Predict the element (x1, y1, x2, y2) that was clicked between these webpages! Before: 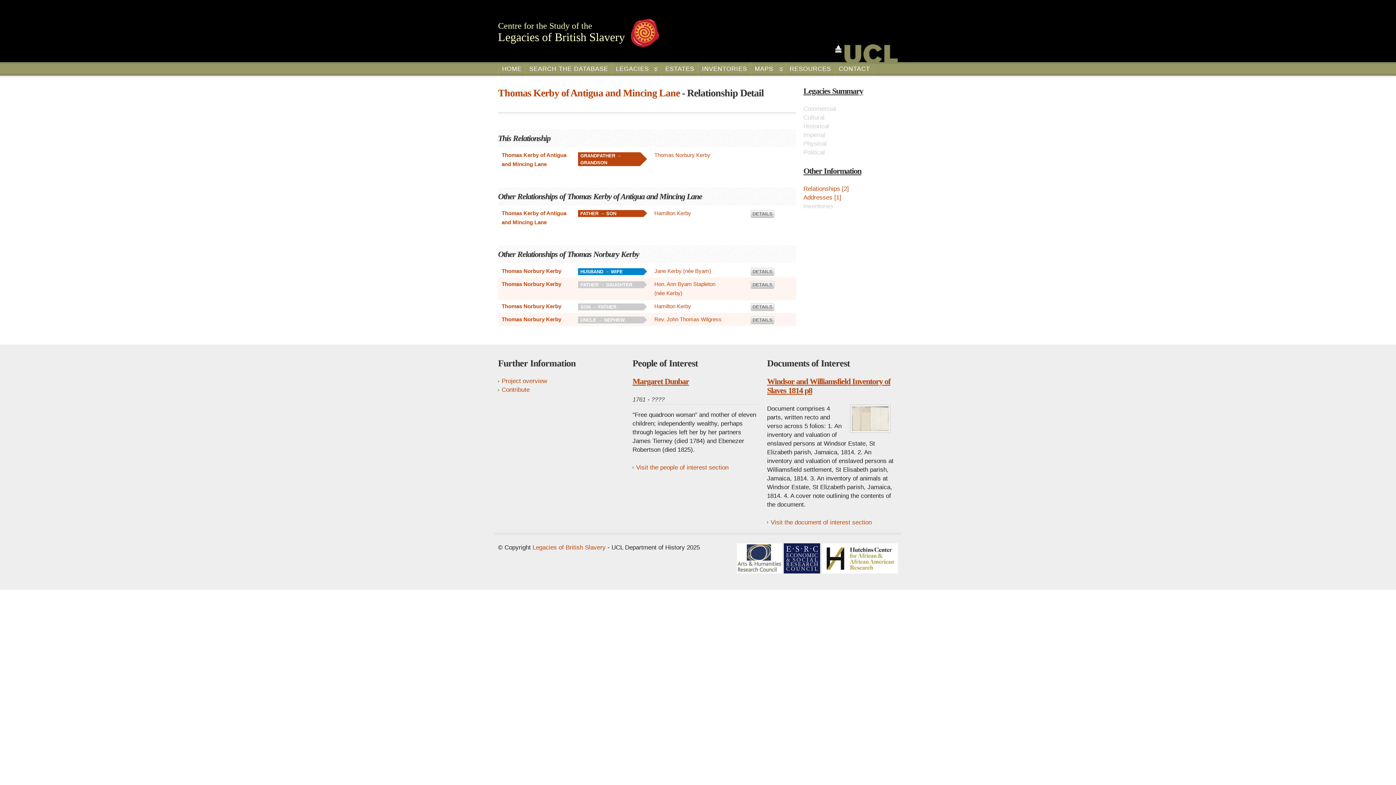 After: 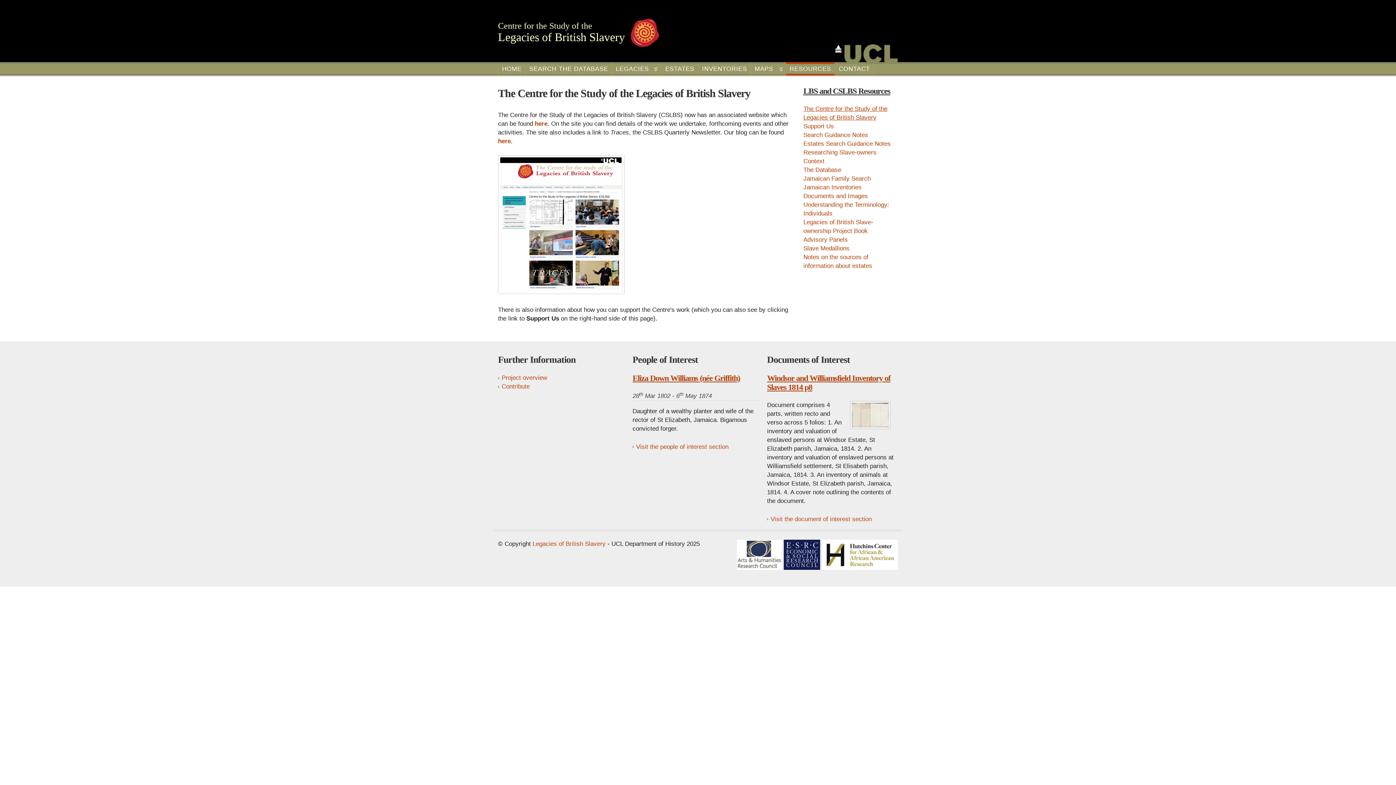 Action: bbox: (501, 377, 547, 384) label: Project overview